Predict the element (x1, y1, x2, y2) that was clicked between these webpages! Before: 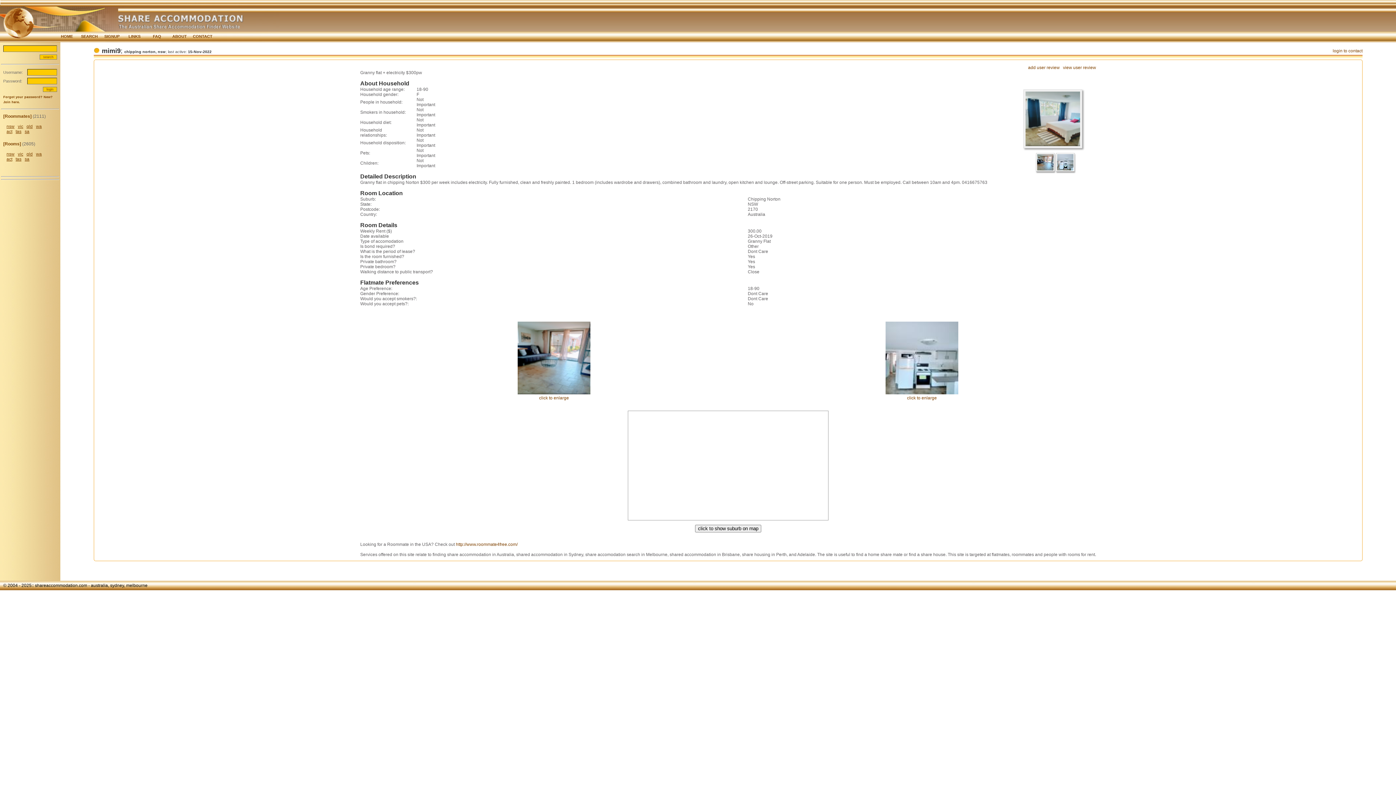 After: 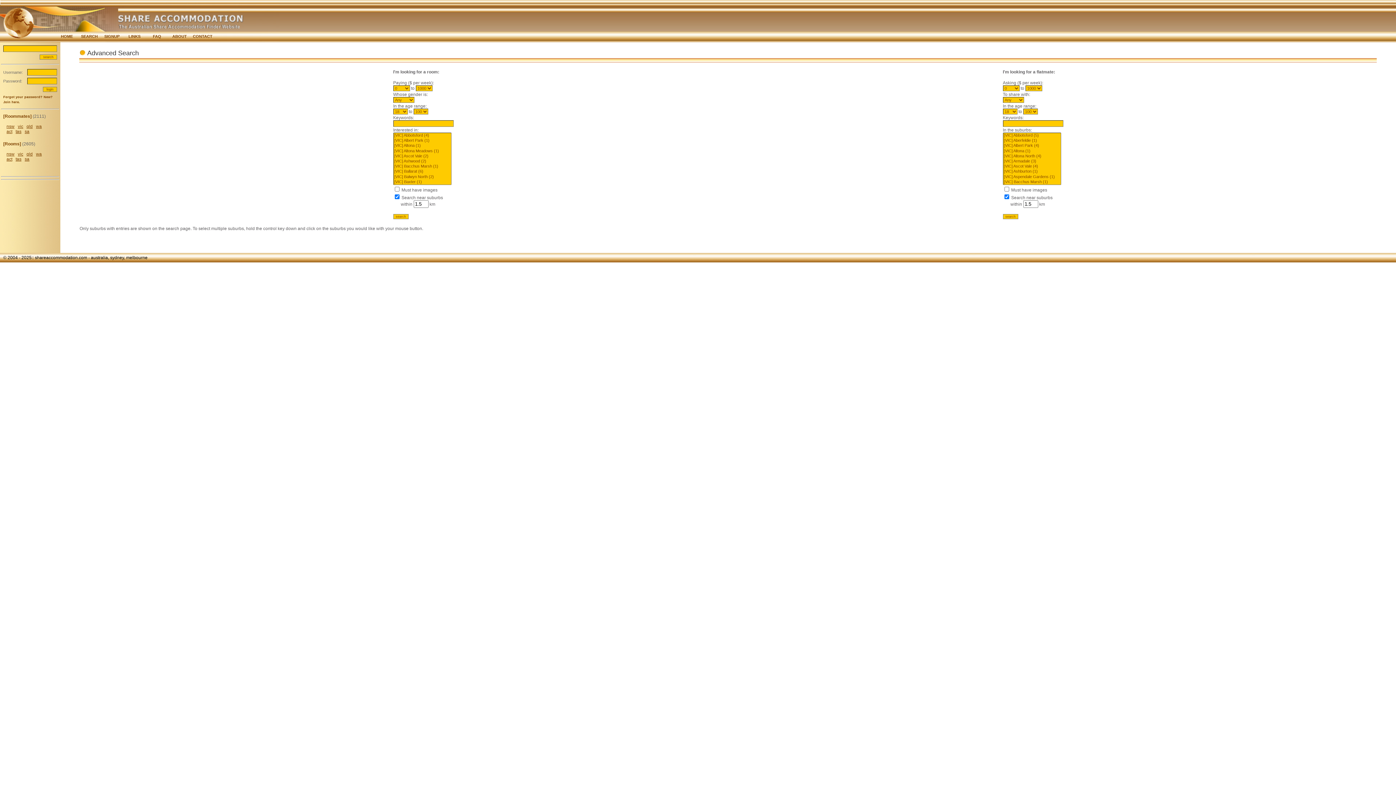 Action: bbox: (17, 151, 23, 156) label: vic